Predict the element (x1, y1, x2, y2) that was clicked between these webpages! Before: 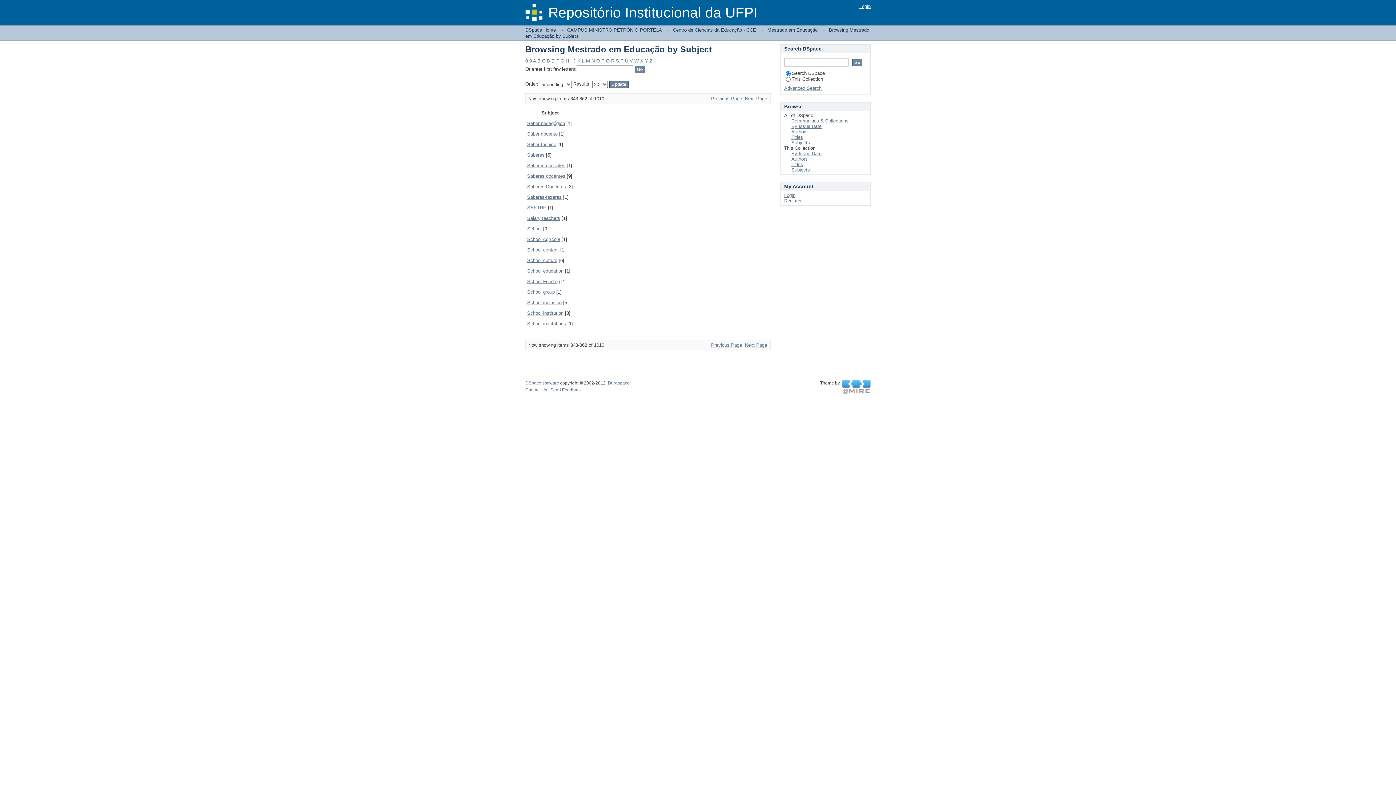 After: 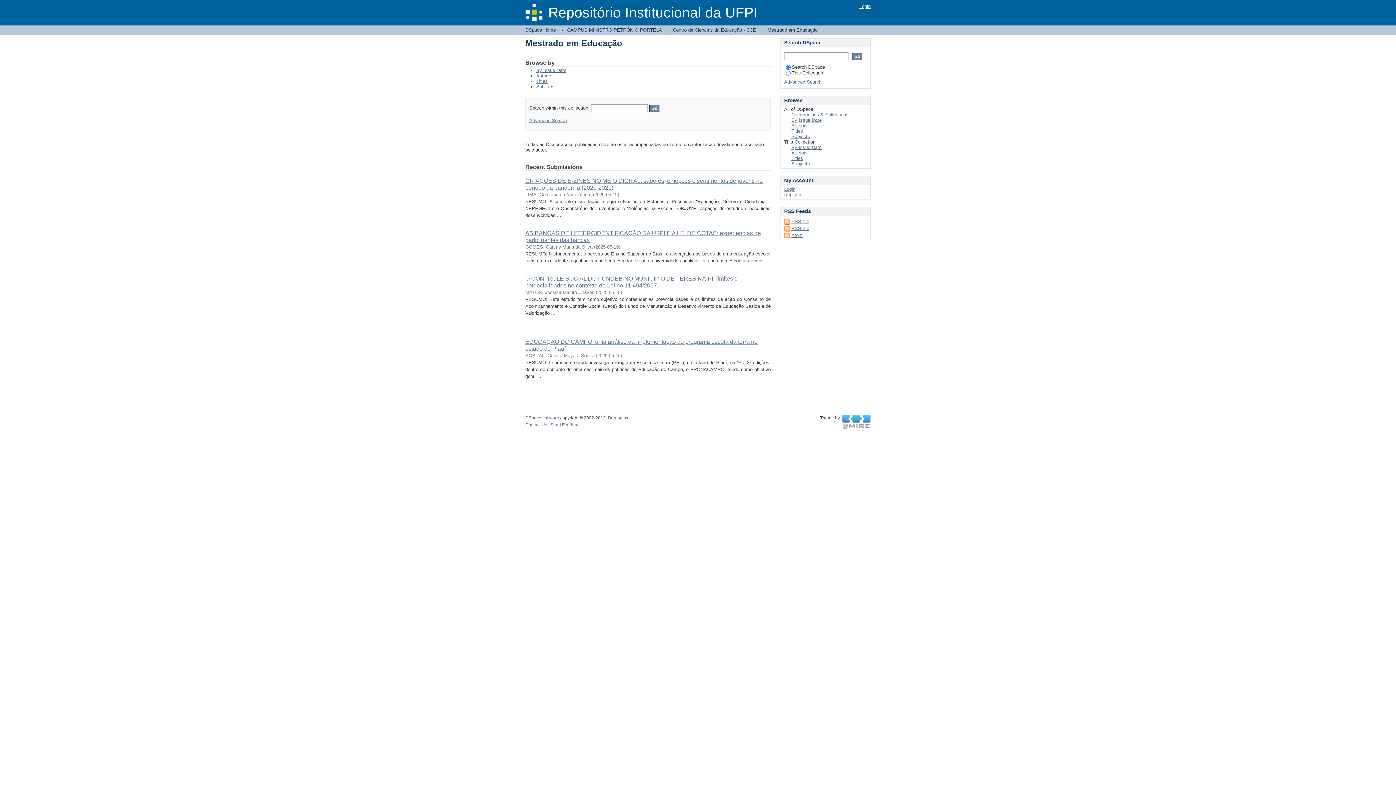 Action: bbox: (767, 27, 817, 32) label: Mestrado em Educação